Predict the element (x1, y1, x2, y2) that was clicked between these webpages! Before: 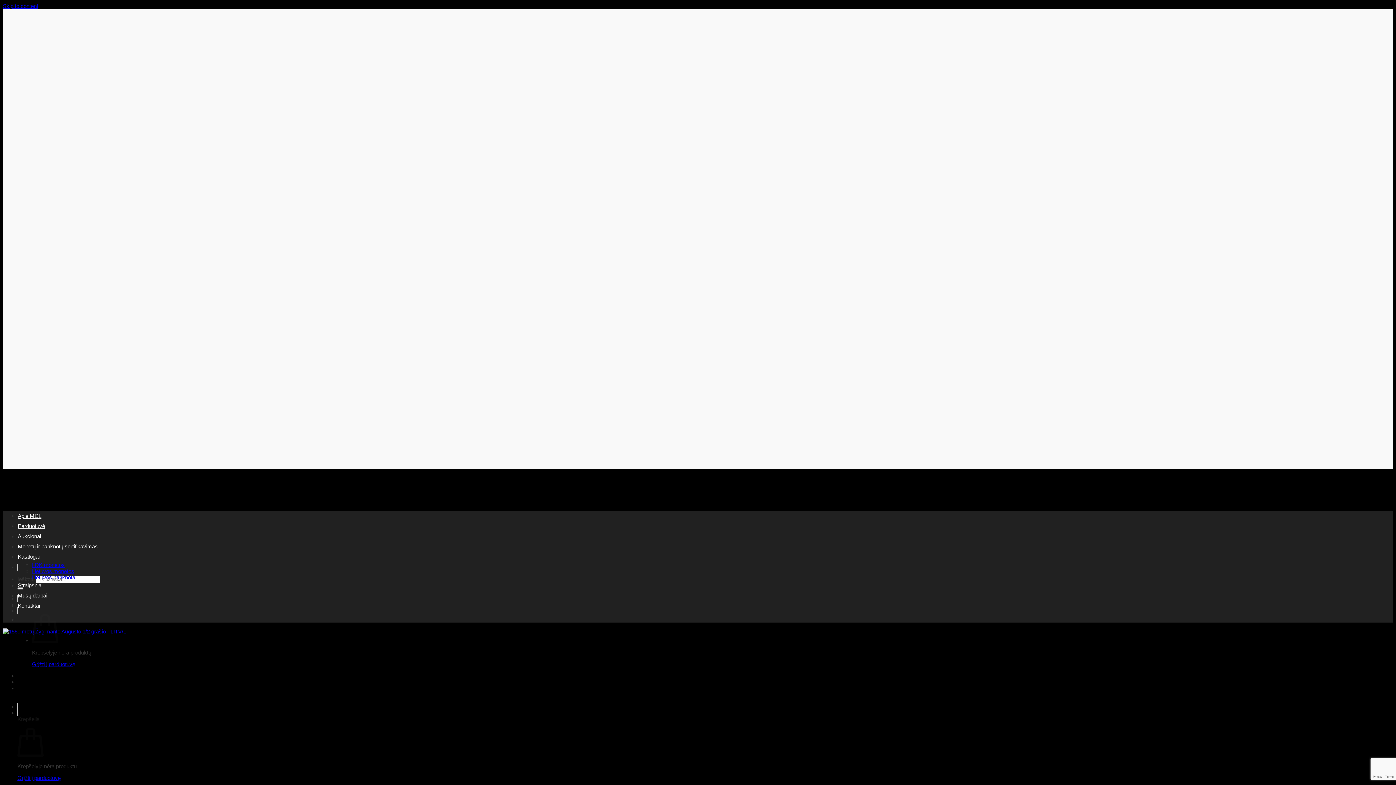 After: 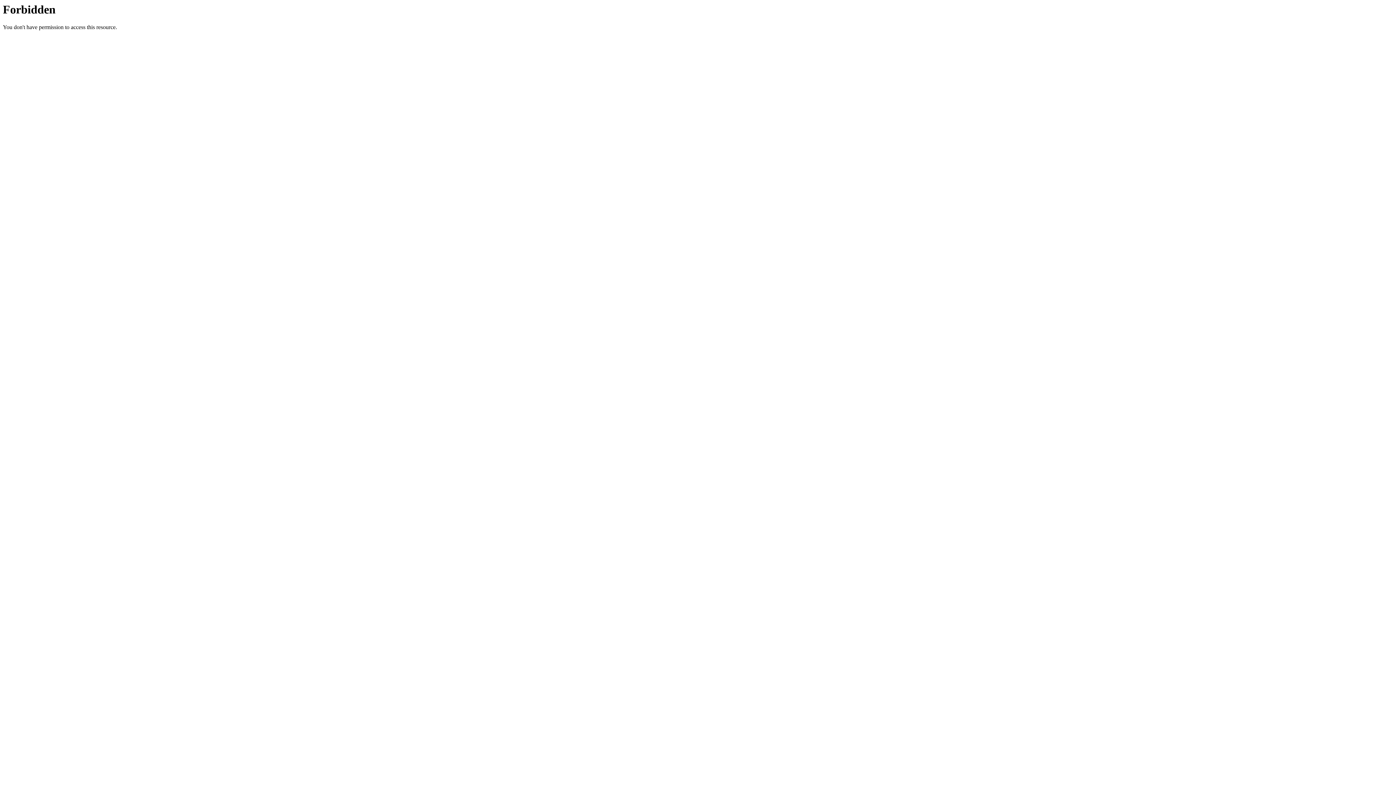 Action: label: Straipsniai bbox: (17, 578, 42, 592)